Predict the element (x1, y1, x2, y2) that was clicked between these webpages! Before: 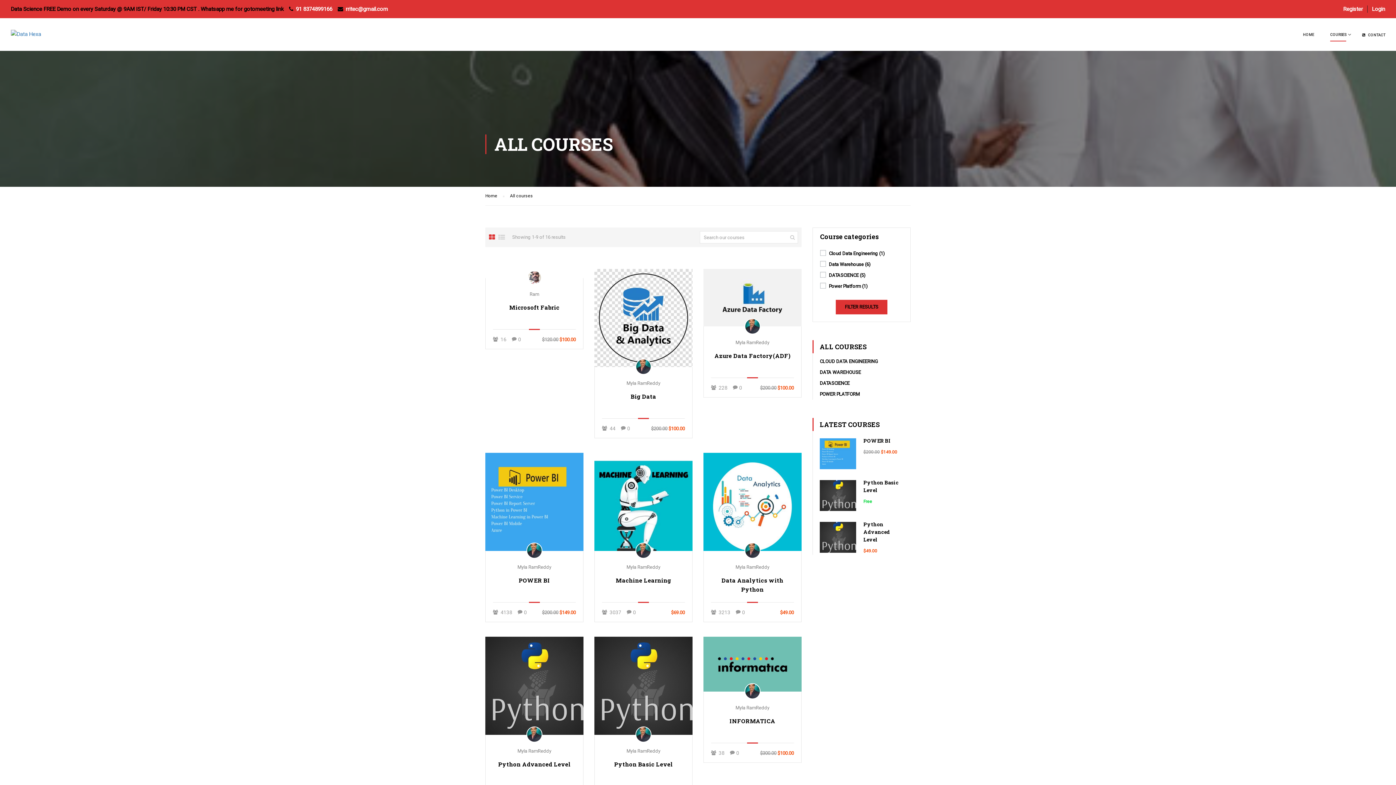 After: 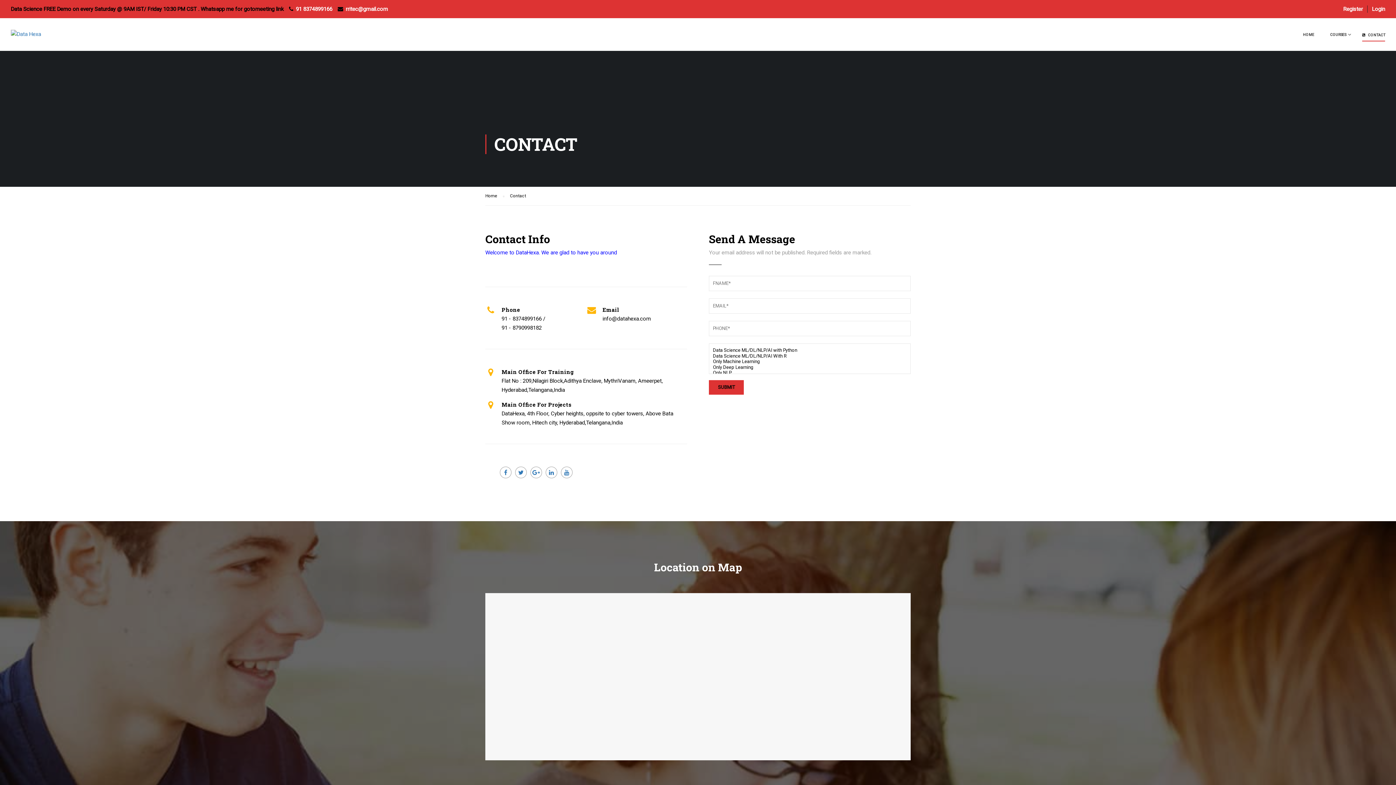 Action: bbox: (1355, 27, 1385, 49) label: CONTACT